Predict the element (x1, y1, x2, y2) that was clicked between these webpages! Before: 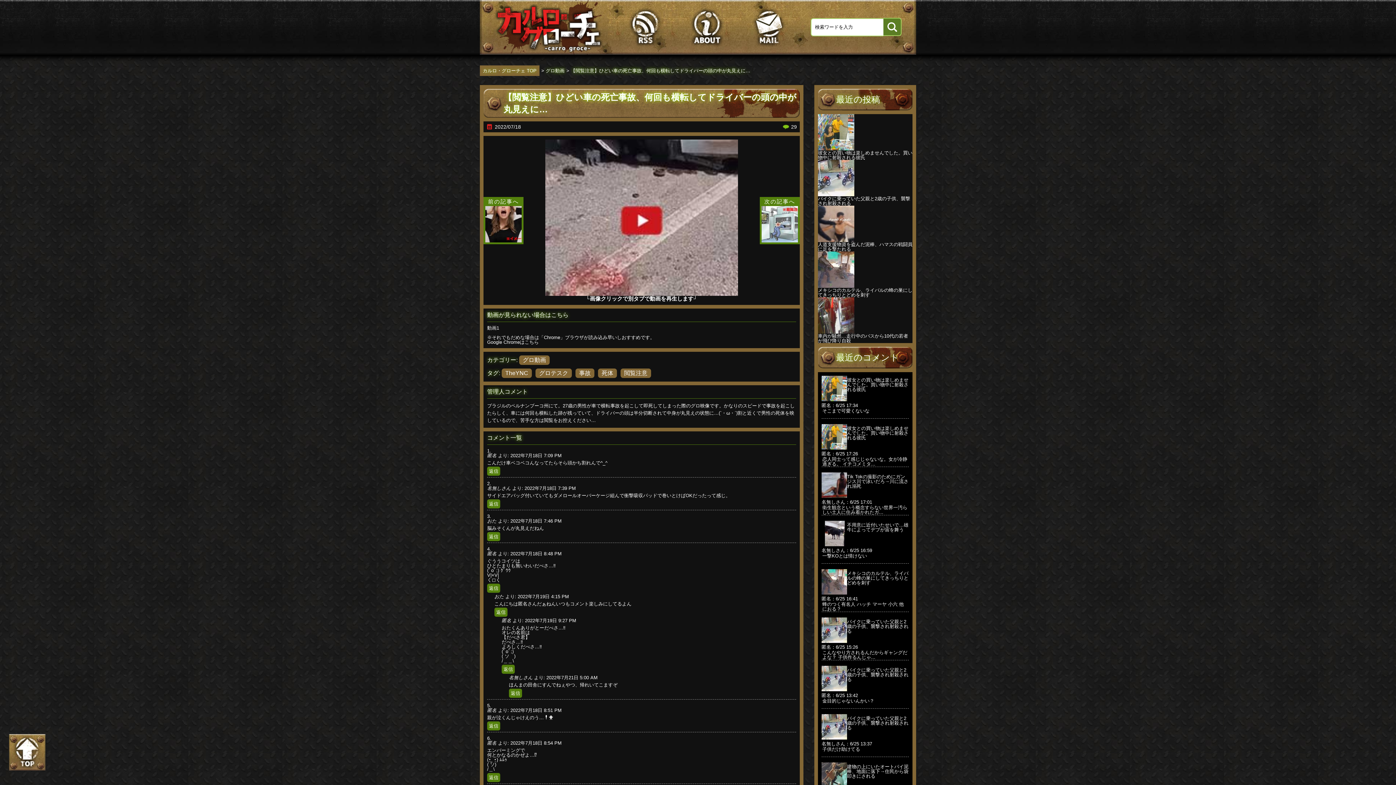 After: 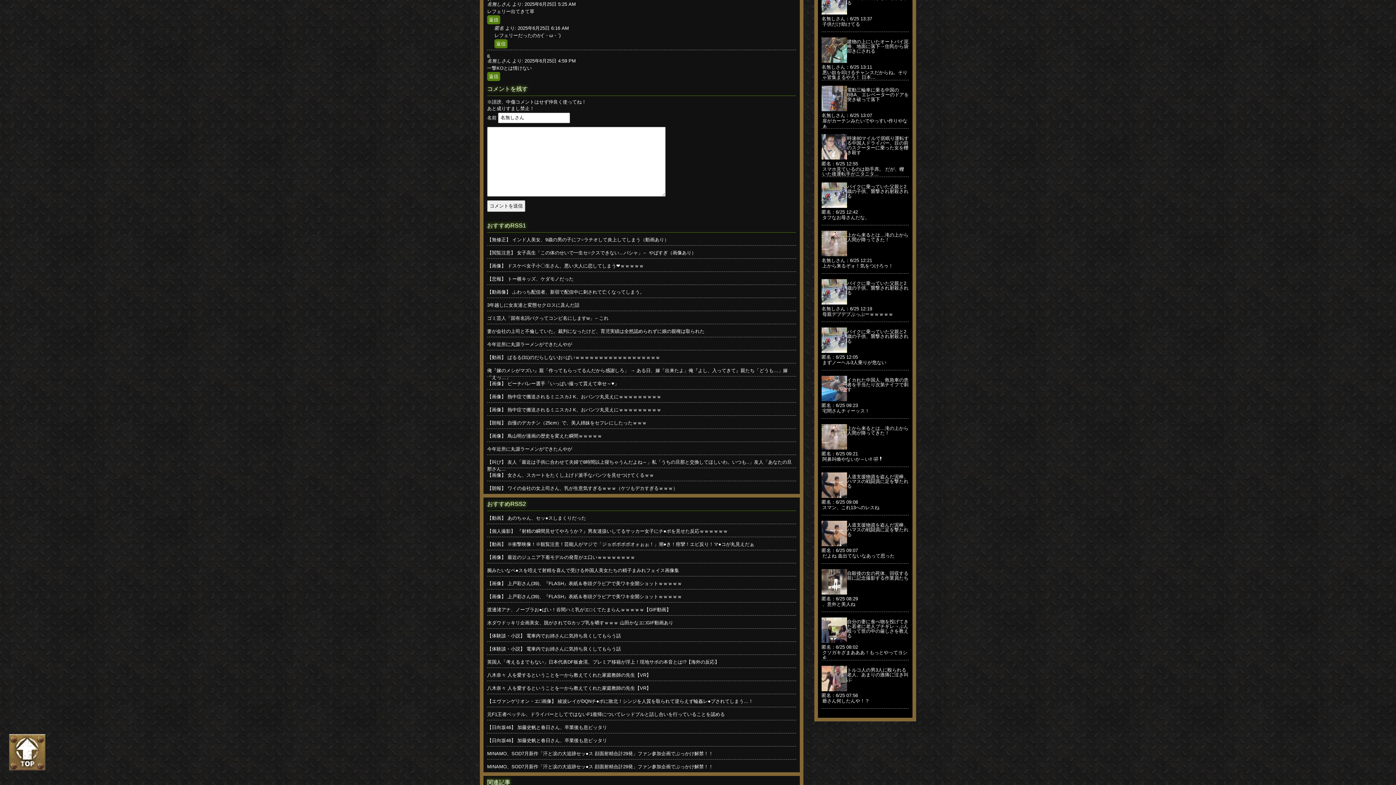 Action: bbox: (847, 522, 908, 532) label: 不用意に近付いたせいで…雄牛によってデブが宙を舞う